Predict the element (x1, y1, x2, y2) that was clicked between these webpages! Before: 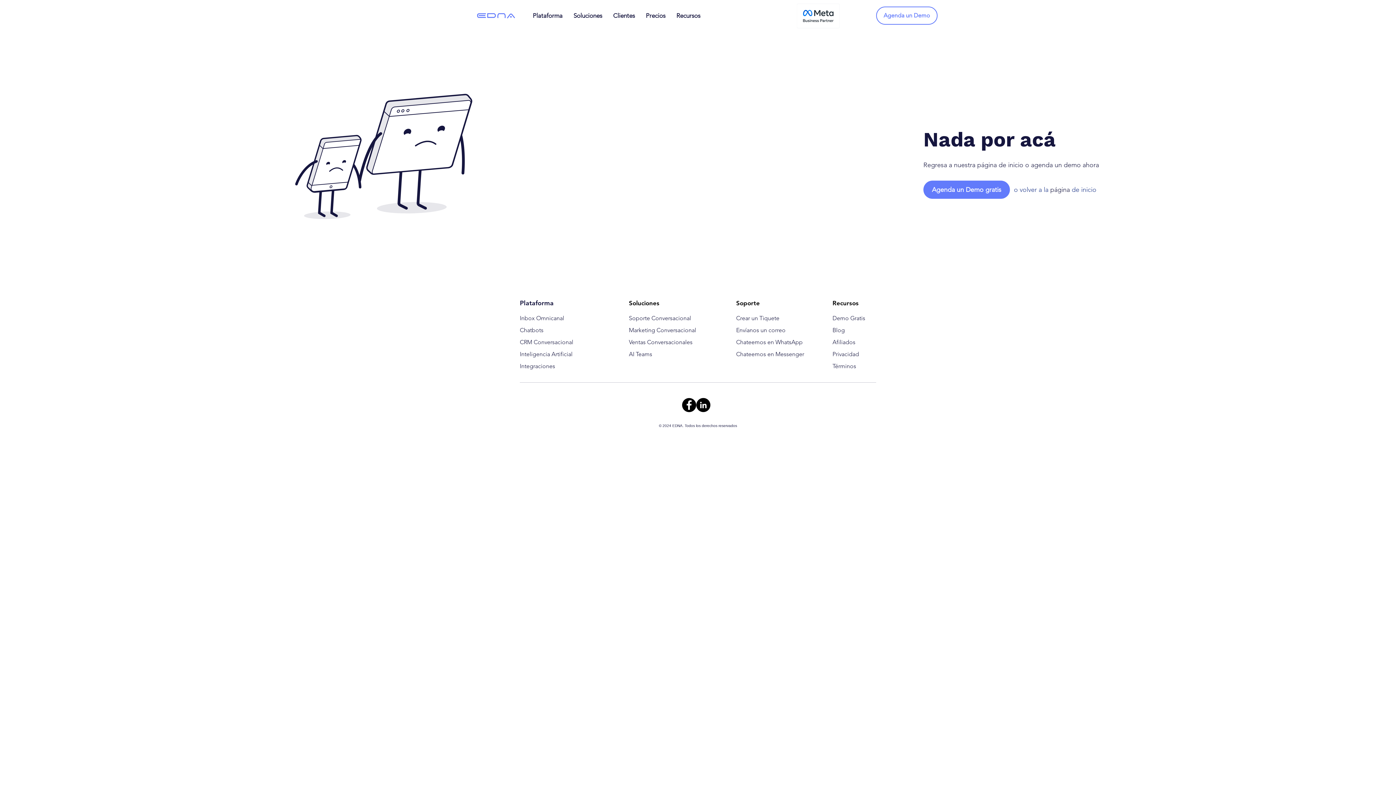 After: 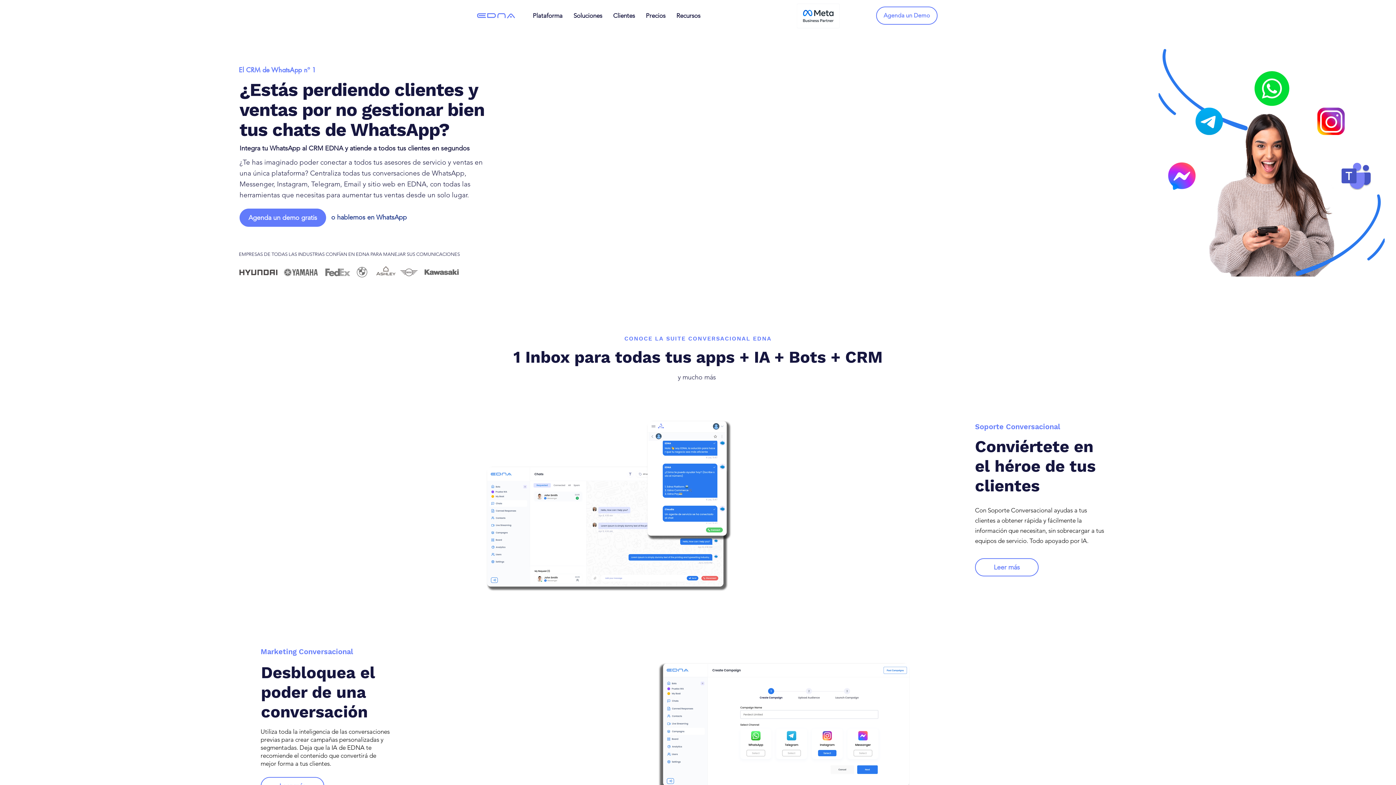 Action: bbox: (472, 13, 520, 18)